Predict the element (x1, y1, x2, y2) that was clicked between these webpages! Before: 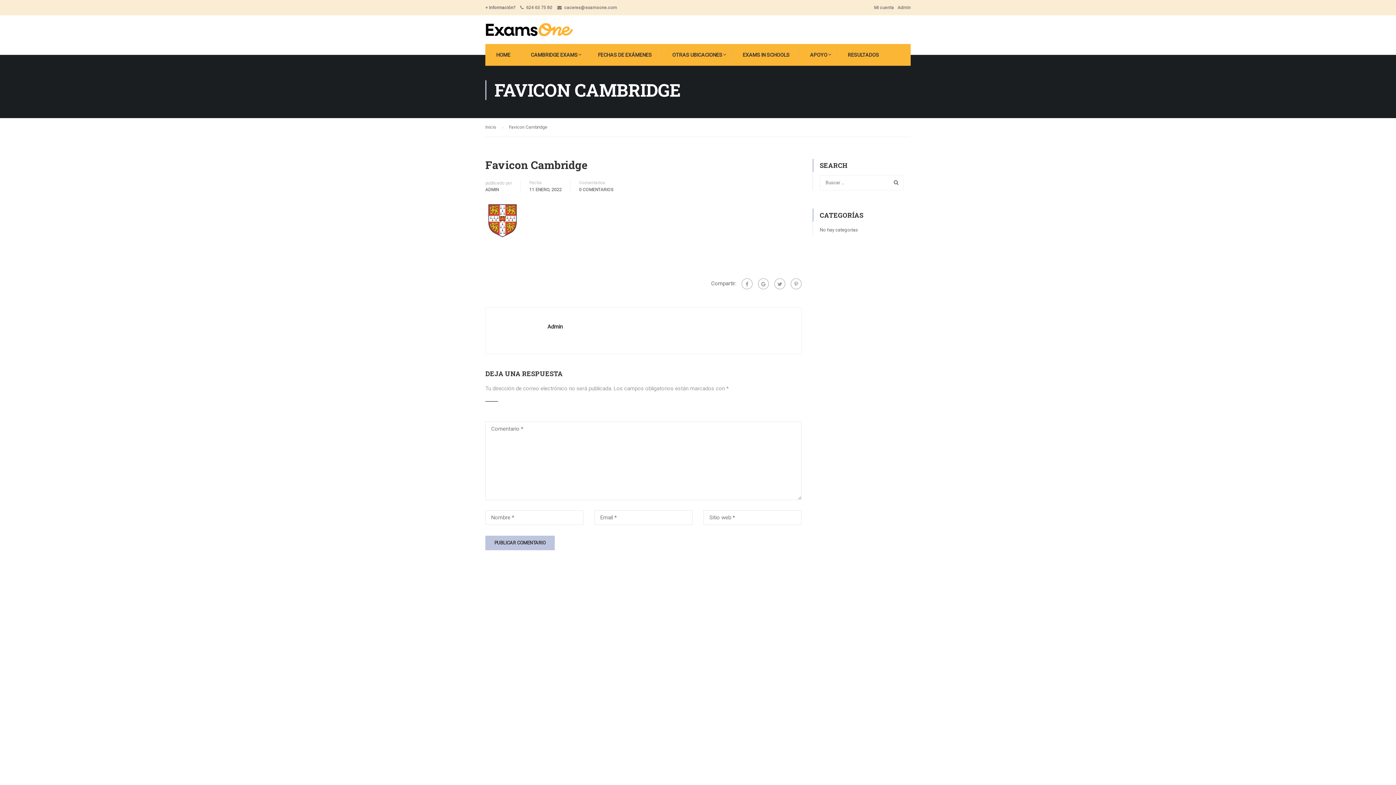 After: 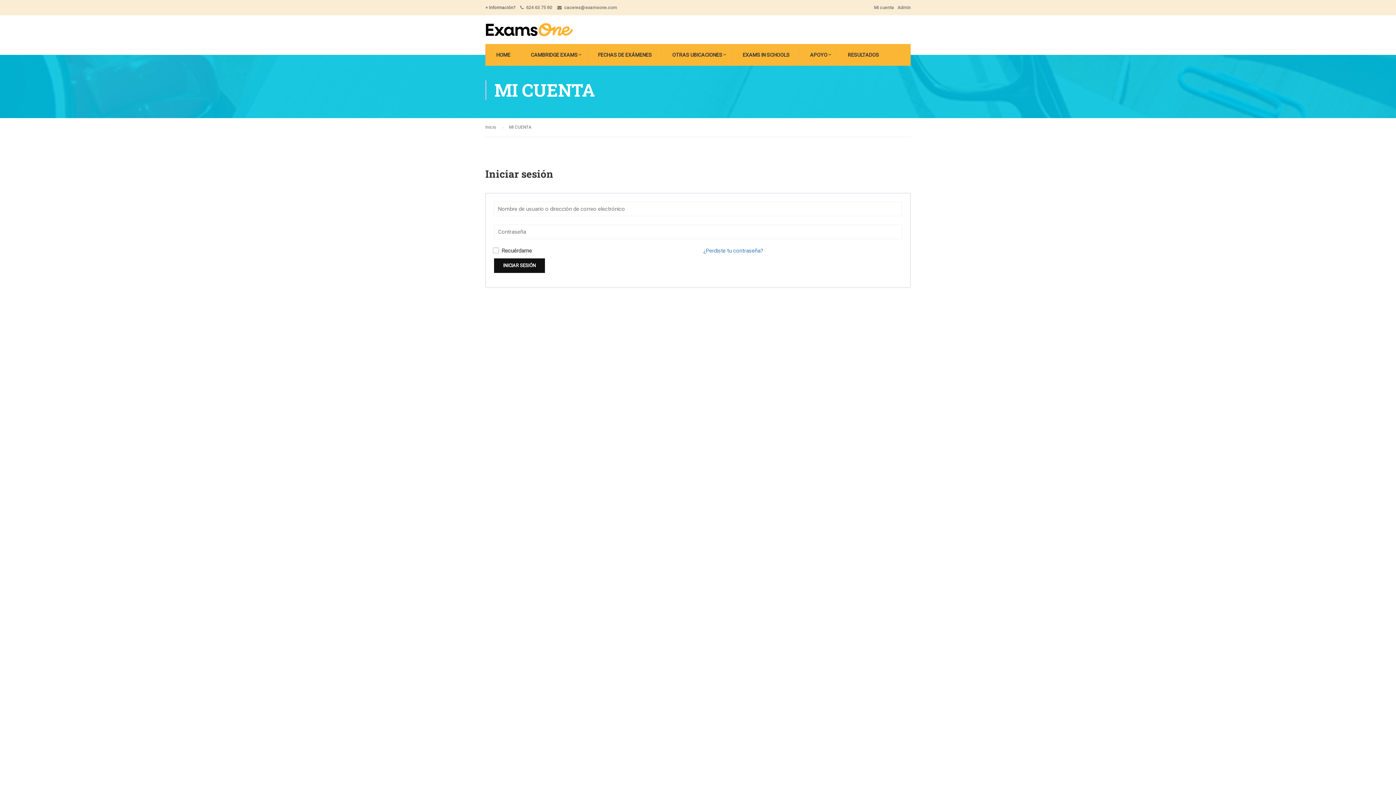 Action: label: Mi cuenta bbox: (874, 5, 894, 10)